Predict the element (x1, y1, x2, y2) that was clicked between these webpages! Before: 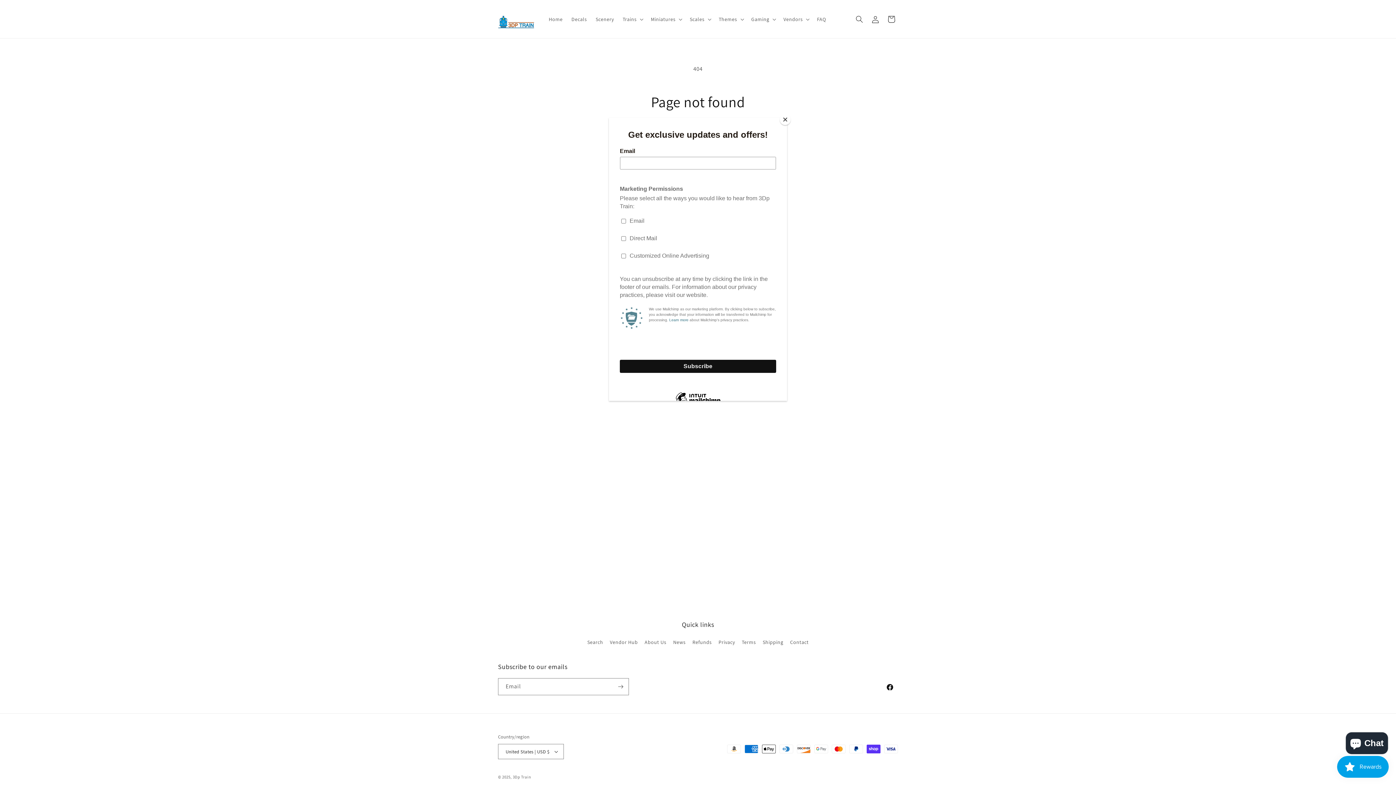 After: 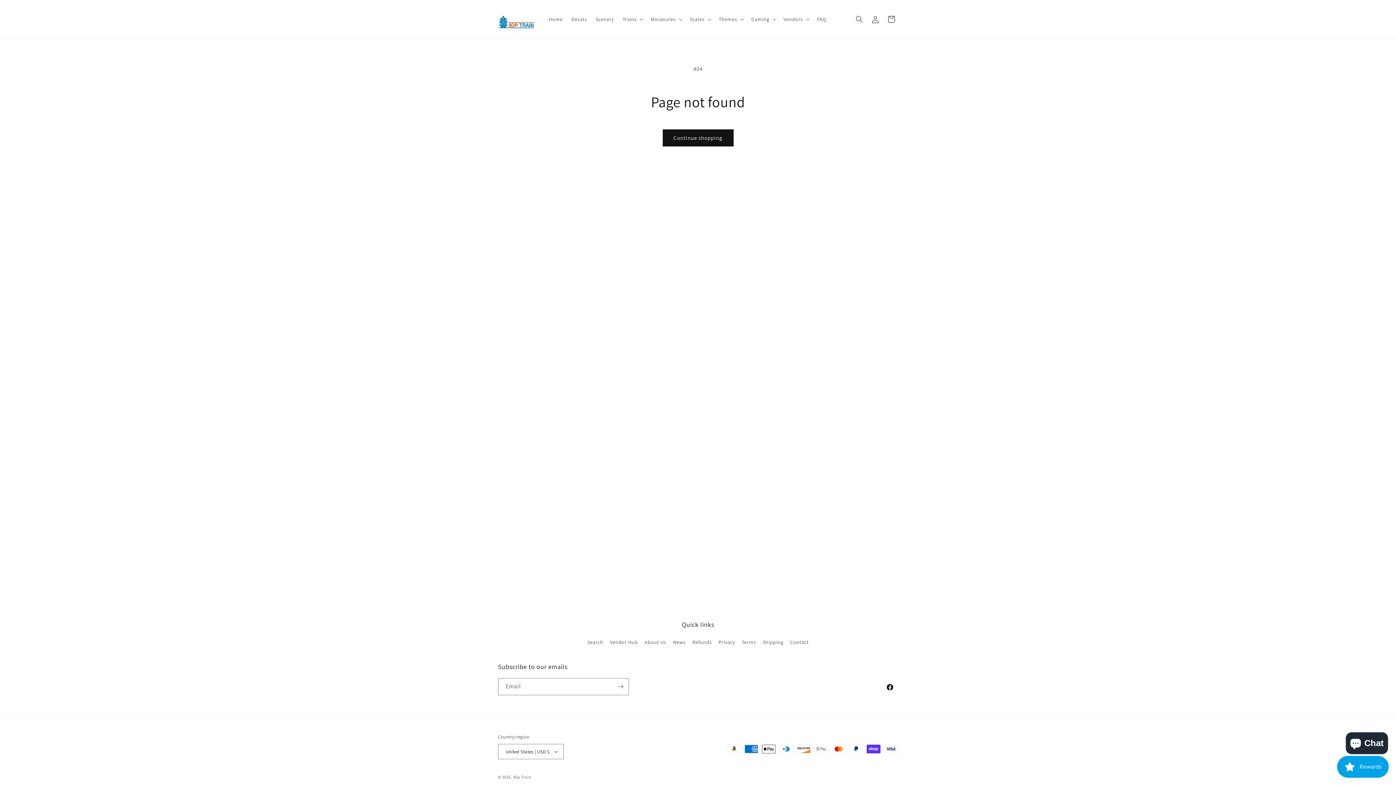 Action: bbox: (780, 114, 790, 125) label: Close